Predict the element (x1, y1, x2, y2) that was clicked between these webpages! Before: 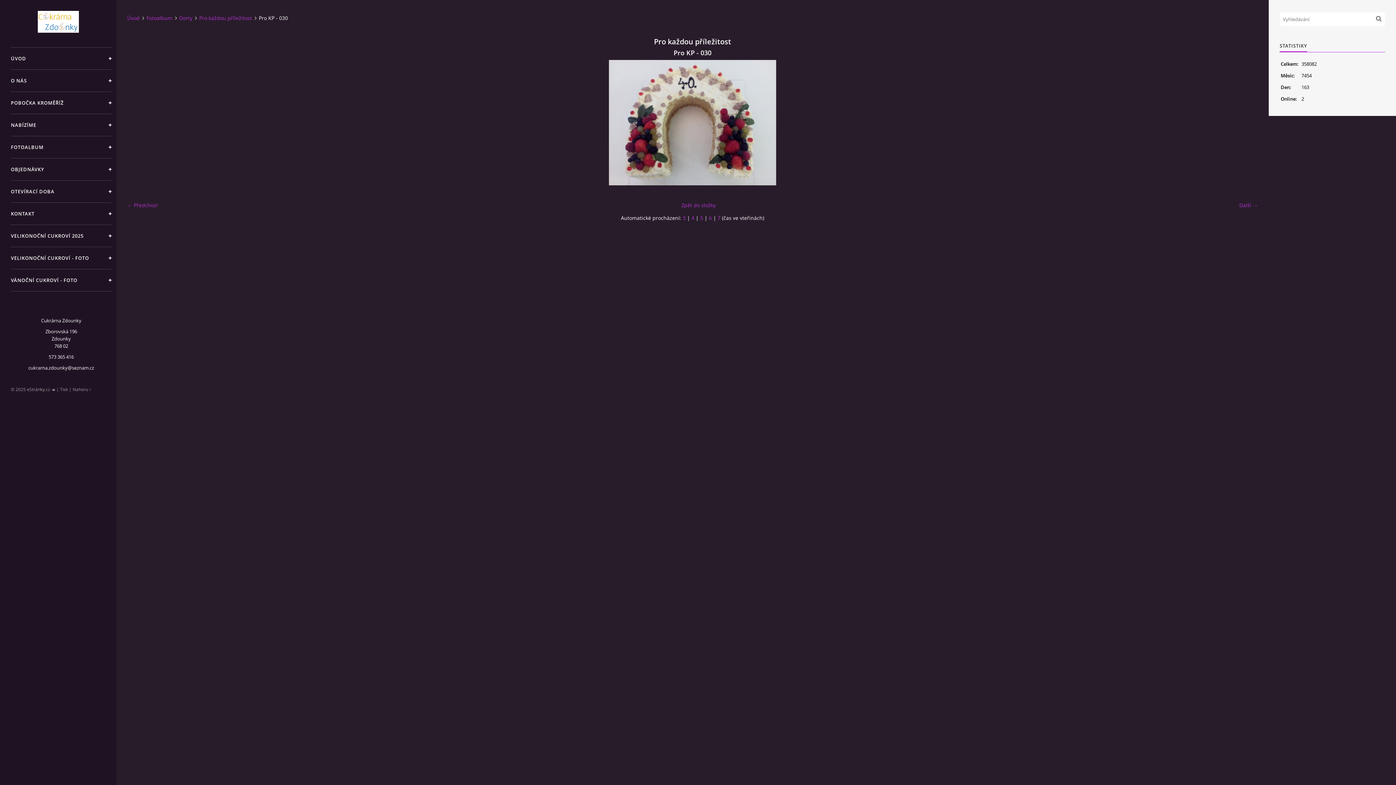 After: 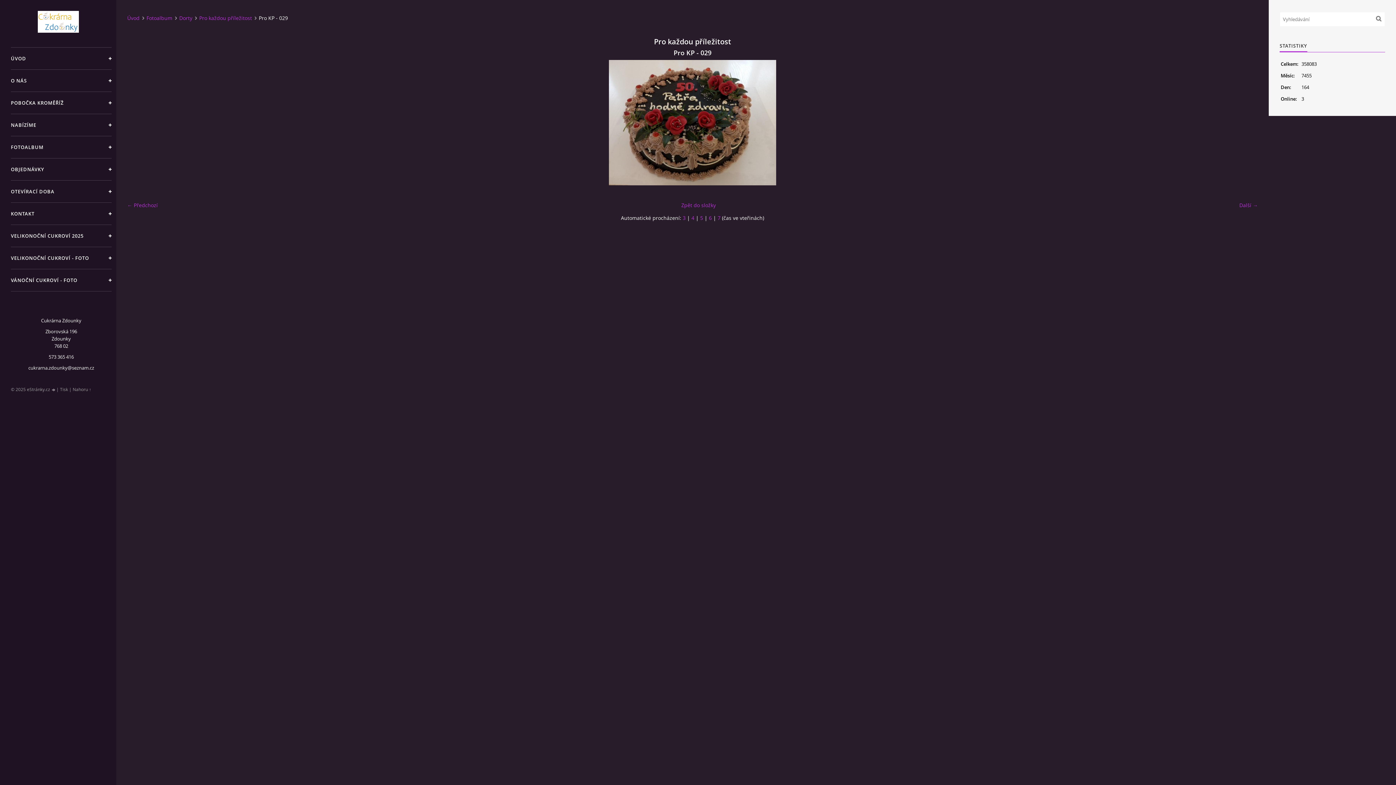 Action: label: « bbox: (130, 60, 147, 185)